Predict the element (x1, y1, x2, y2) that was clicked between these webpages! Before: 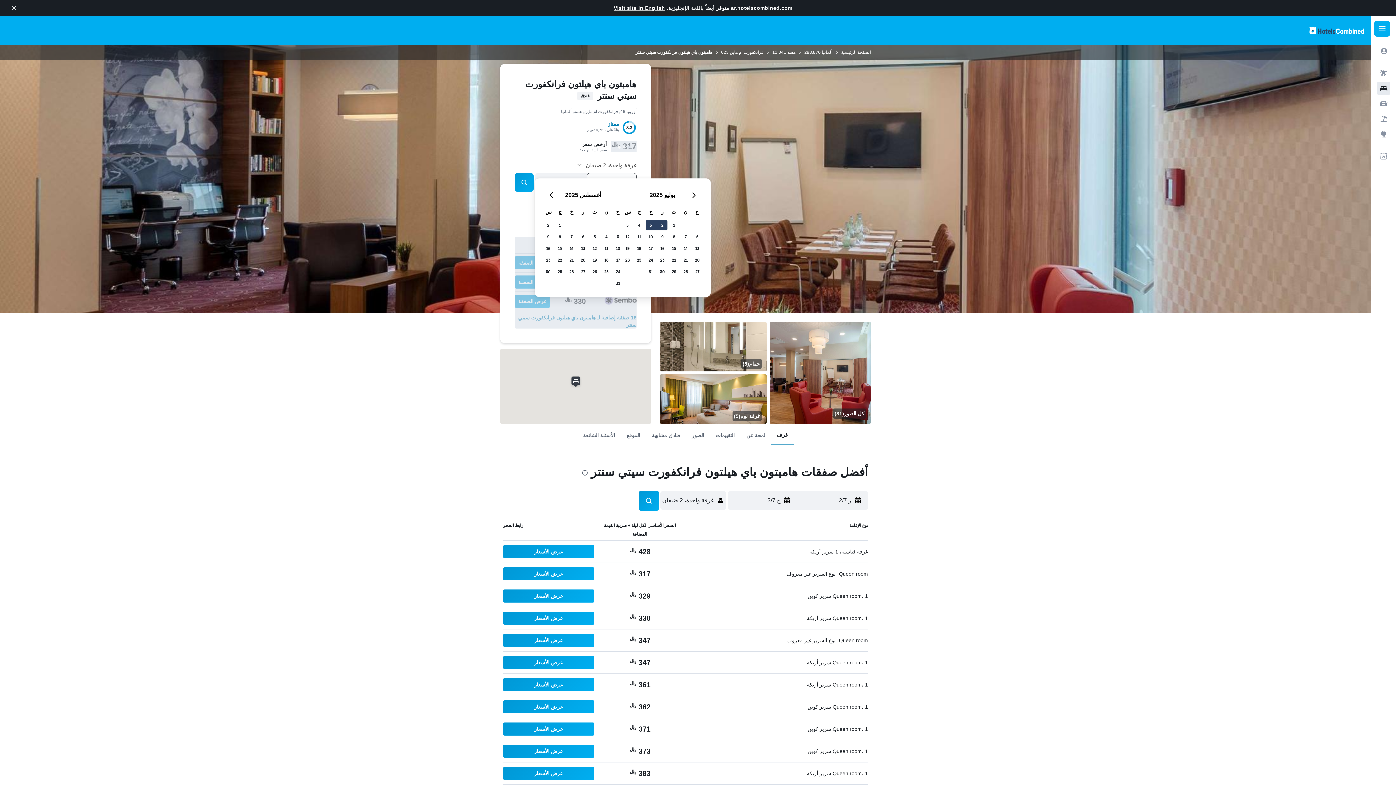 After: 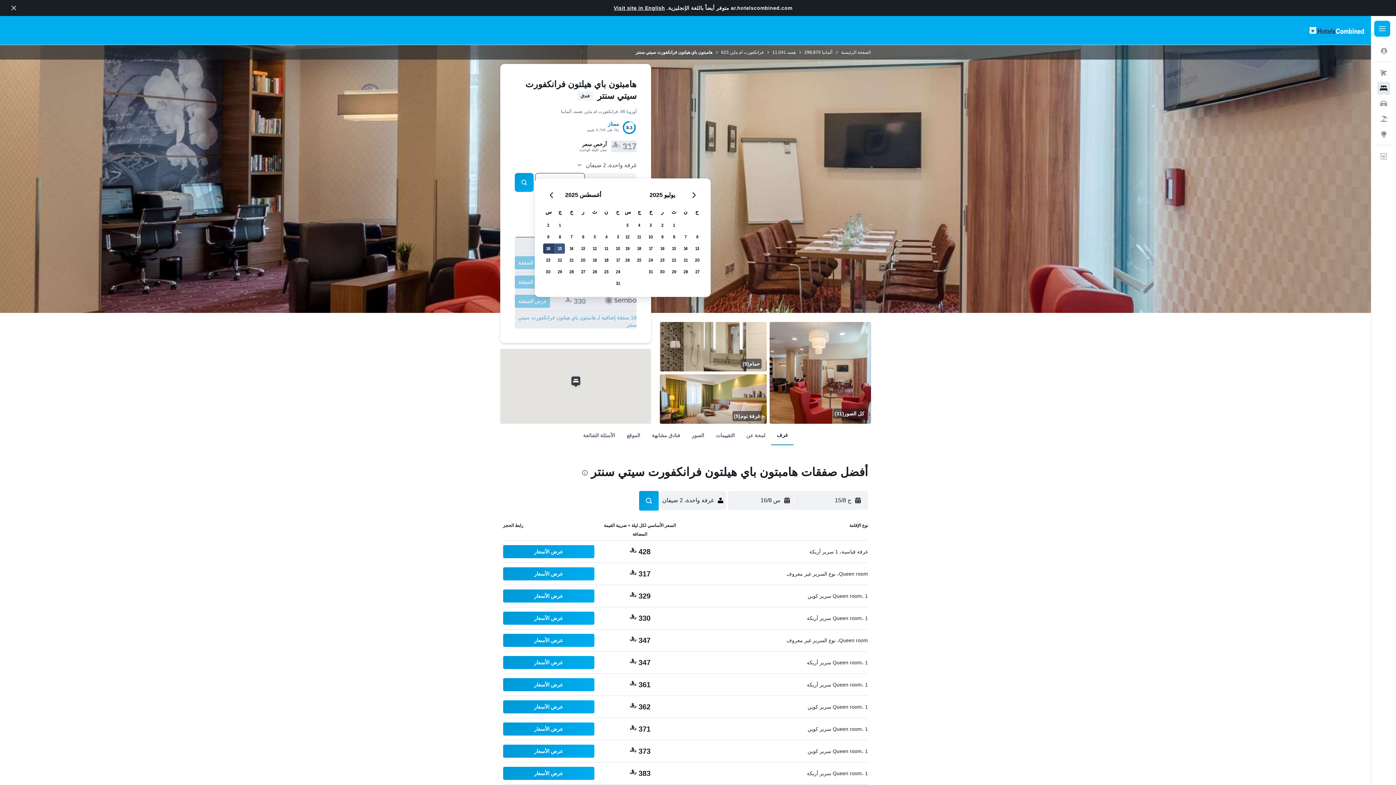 Action: label: أغسطس 15 2025 bbox: (554, 242, 565, 254)